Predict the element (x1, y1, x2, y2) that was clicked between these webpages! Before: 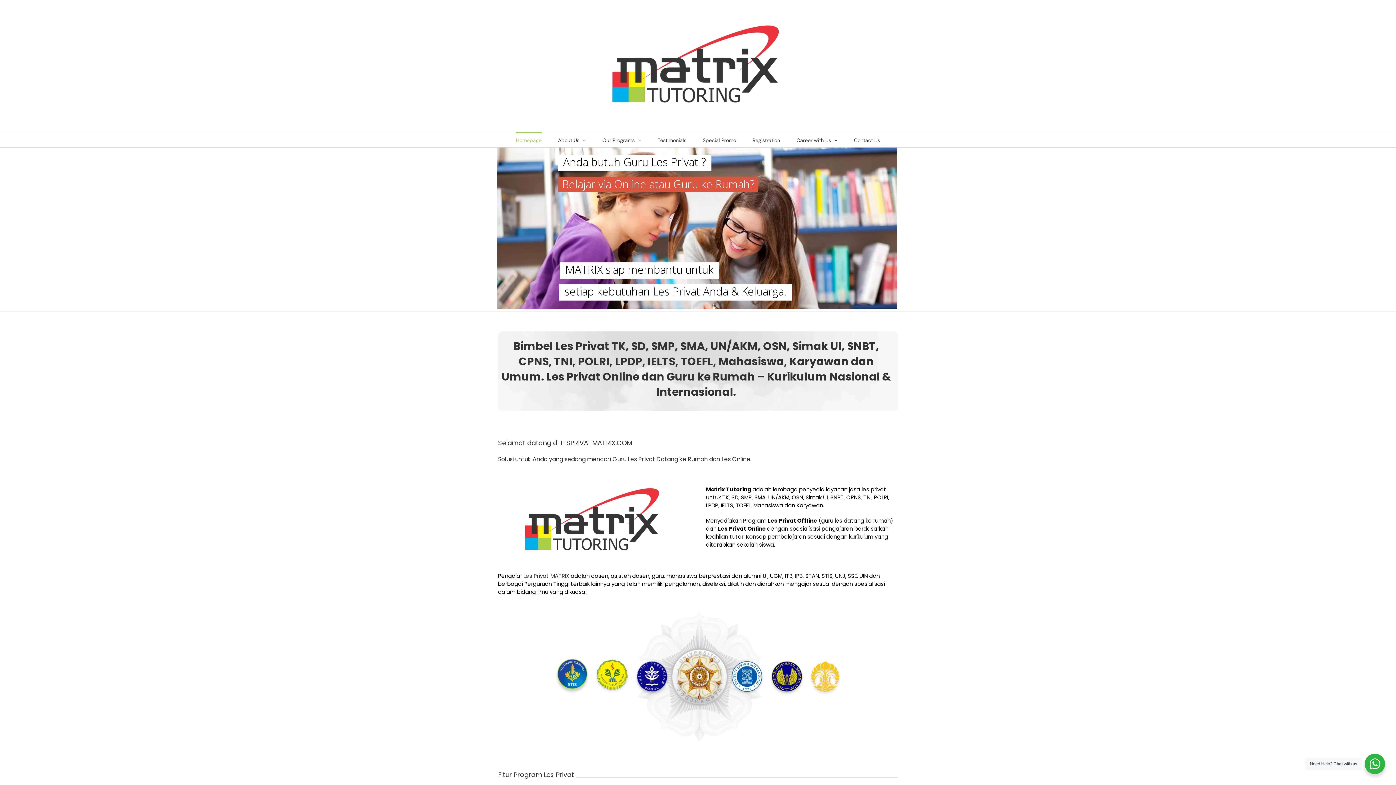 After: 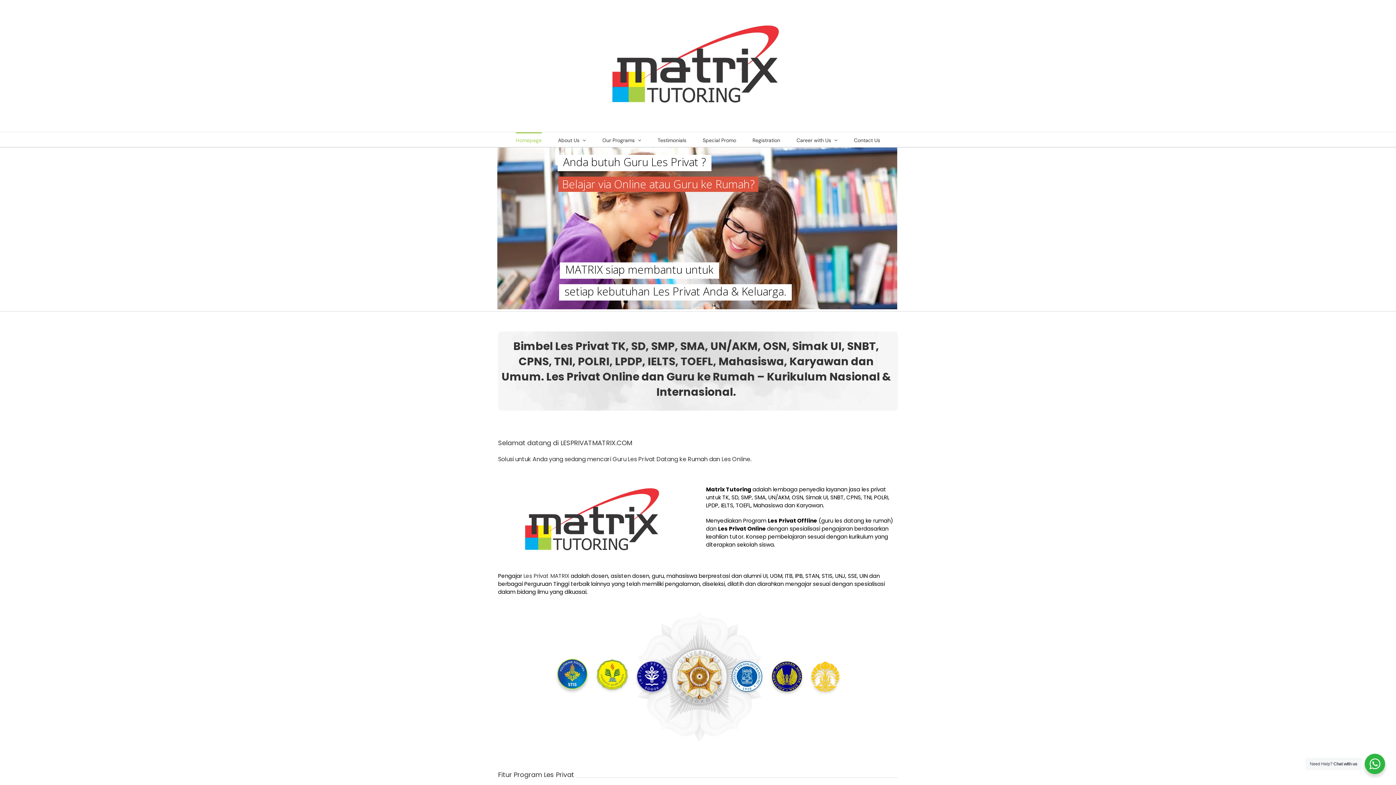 Action: bbox: (546, 369, 600, 384) label: Les Privat